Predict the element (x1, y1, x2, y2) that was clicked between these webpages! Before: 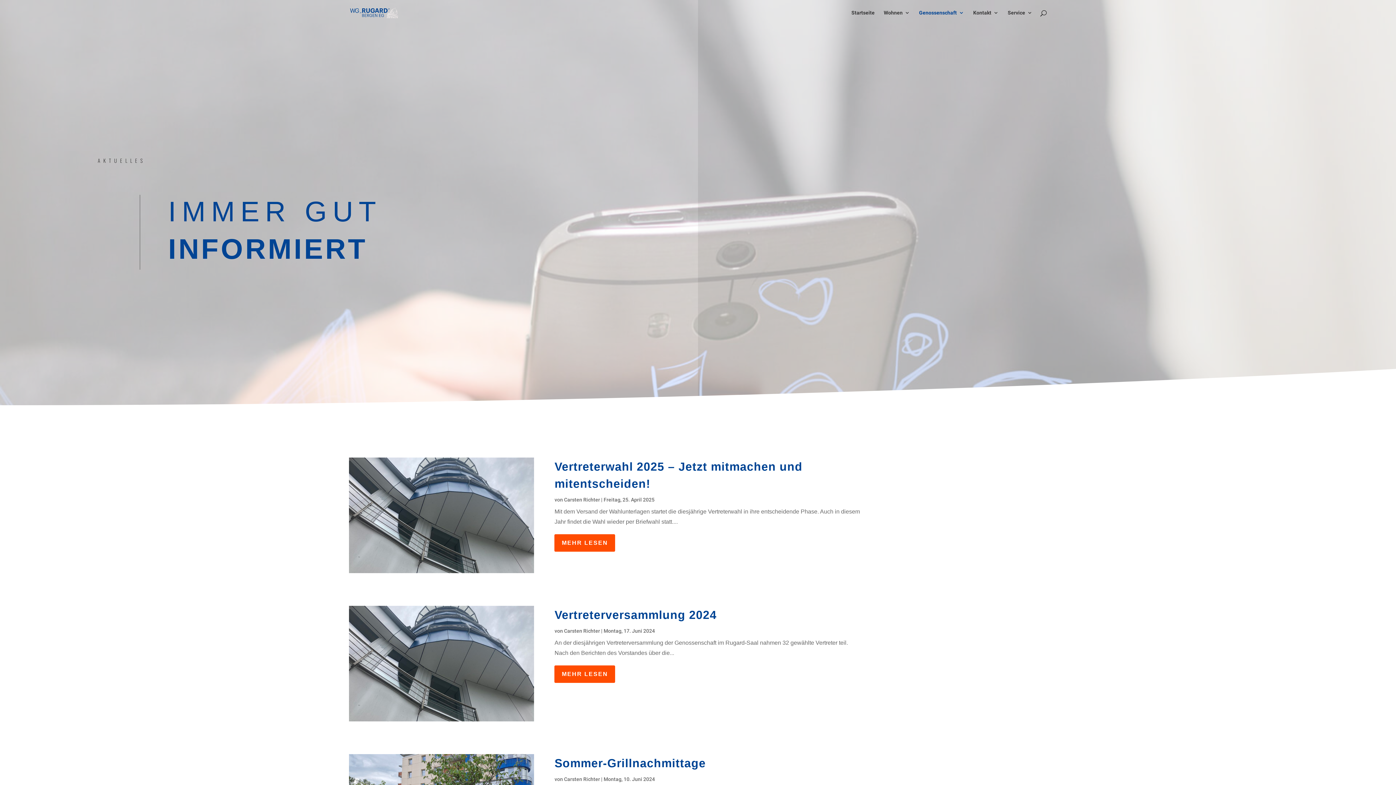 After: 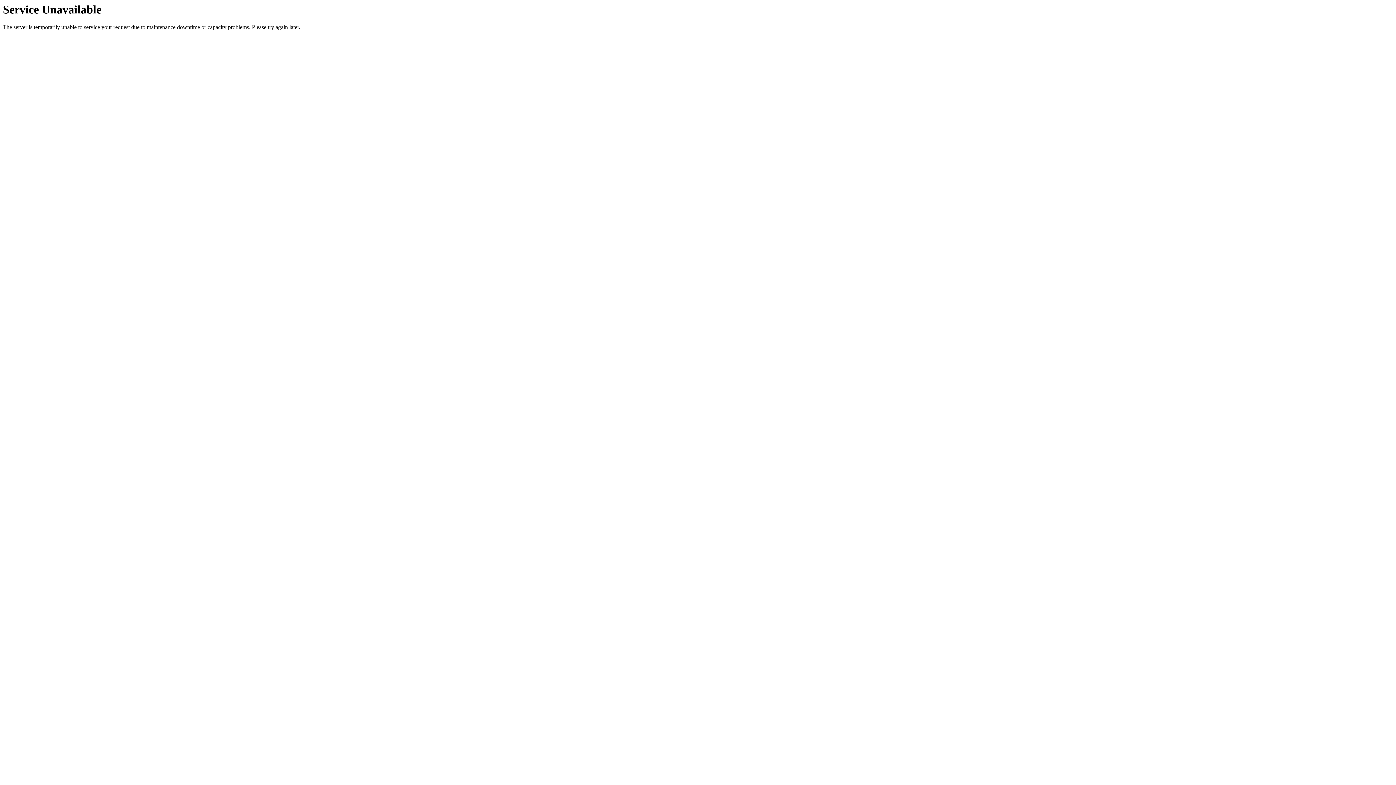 Action: label: Carsten Richter bbox: (564, 776, 600, 782)